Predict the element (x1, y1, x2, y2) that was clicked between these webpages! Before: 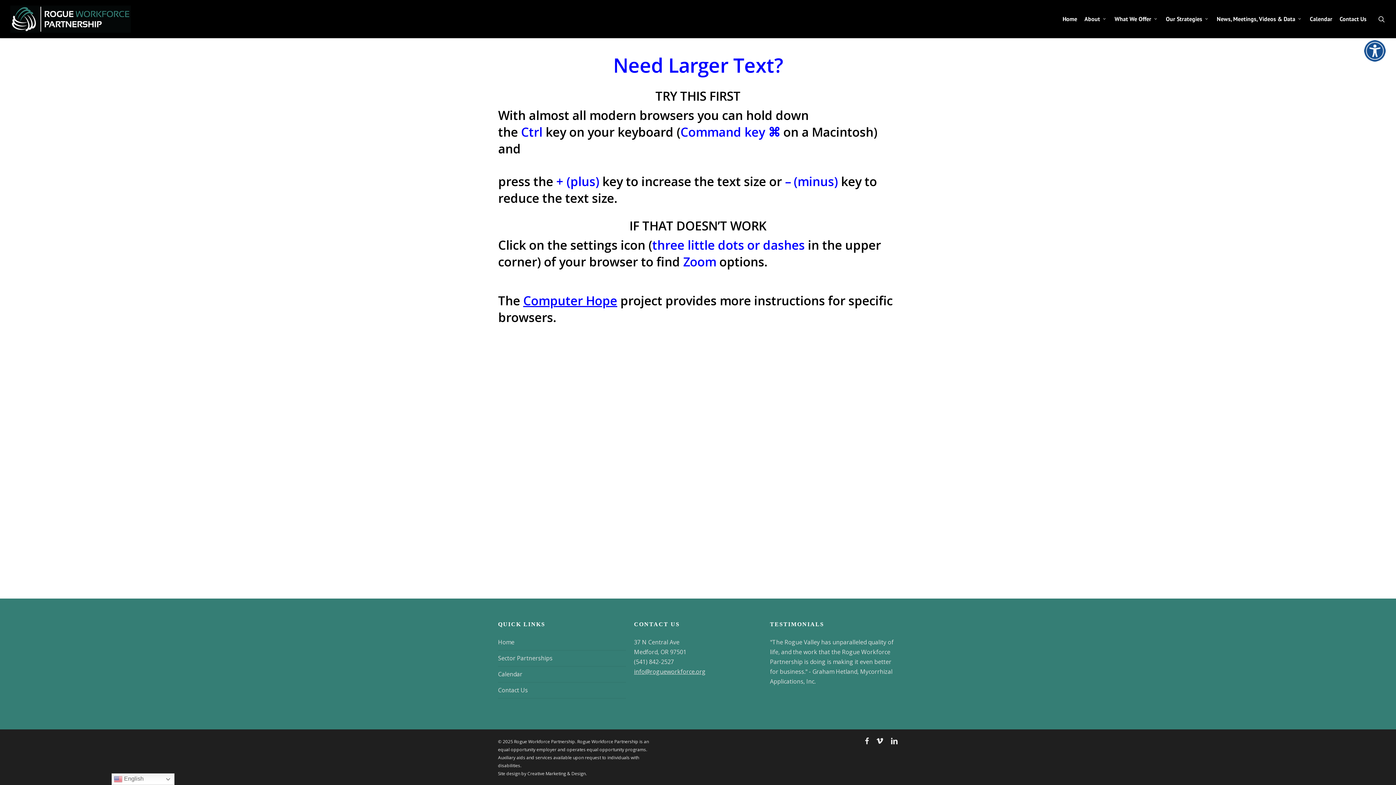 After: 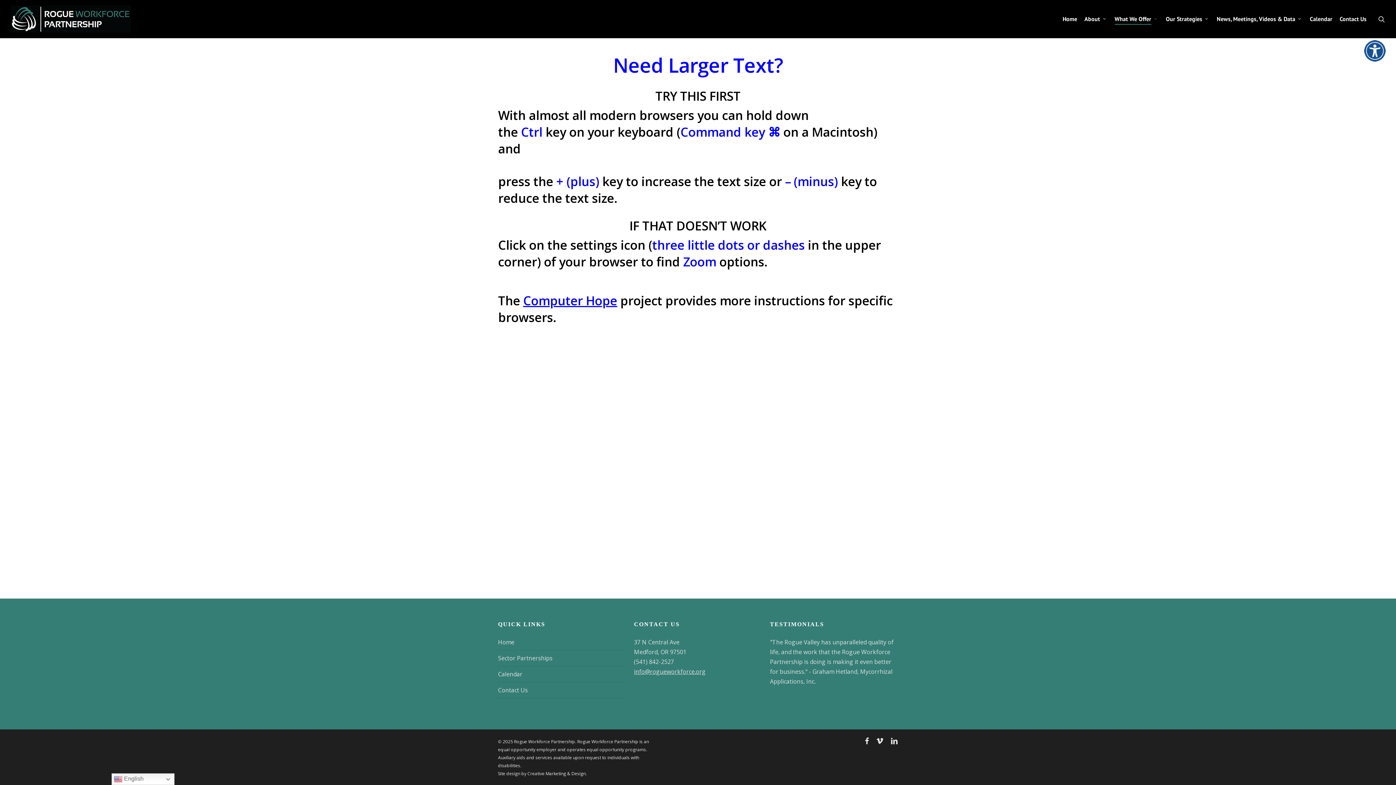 Action: bbox: (1114, 16, 1158, 21) label: What We Offer